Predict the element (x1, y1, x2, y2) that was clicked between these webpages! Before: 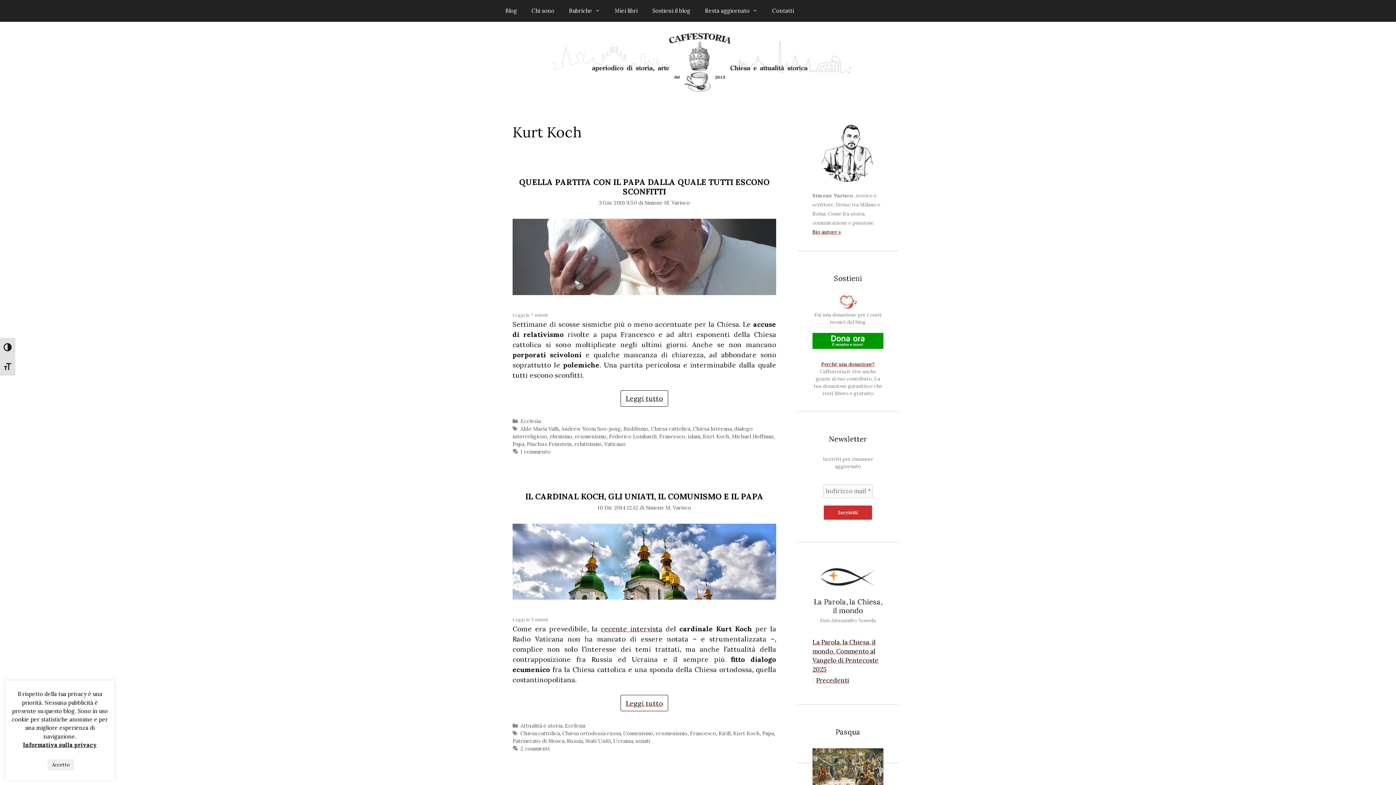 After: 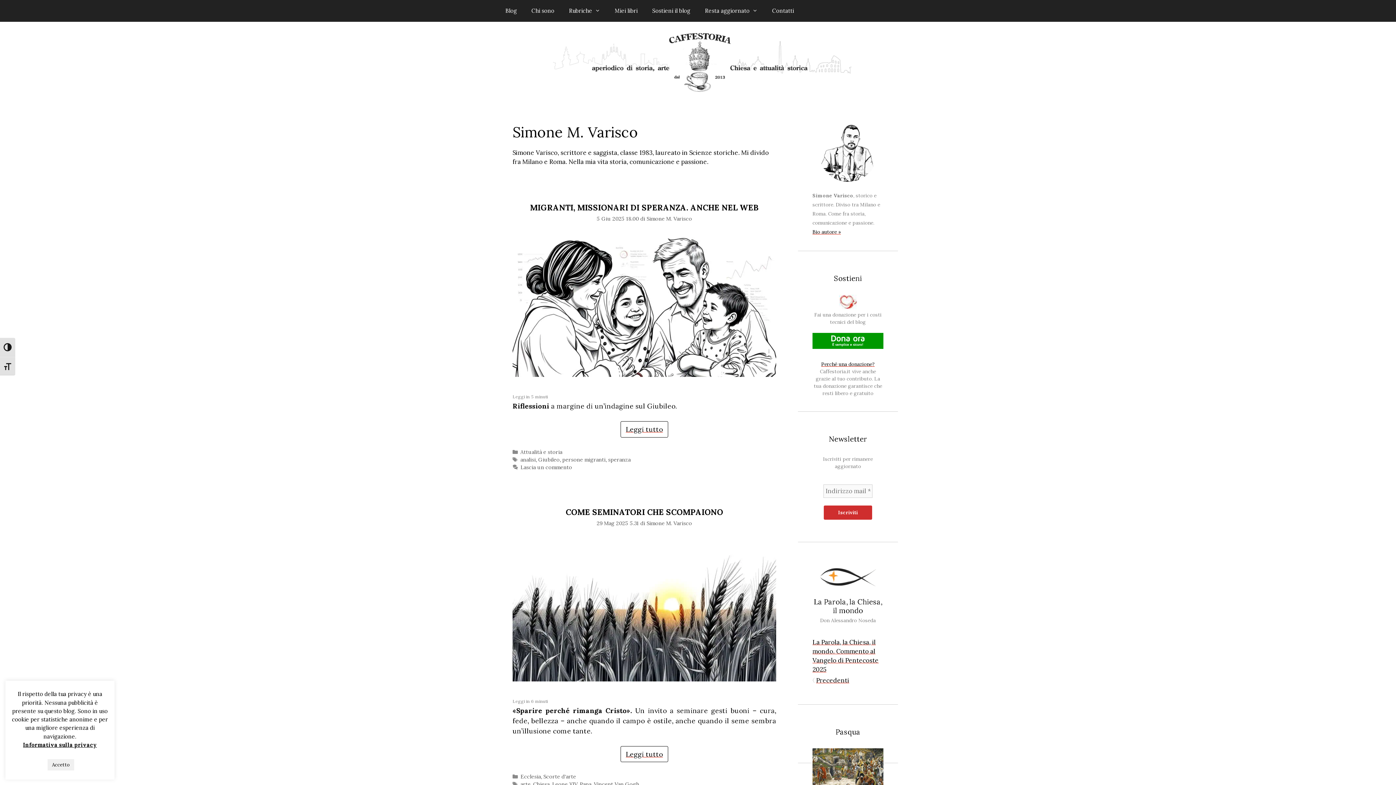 Action: label: Simone M. Varisco bbox: (646, 504, 691, 511)